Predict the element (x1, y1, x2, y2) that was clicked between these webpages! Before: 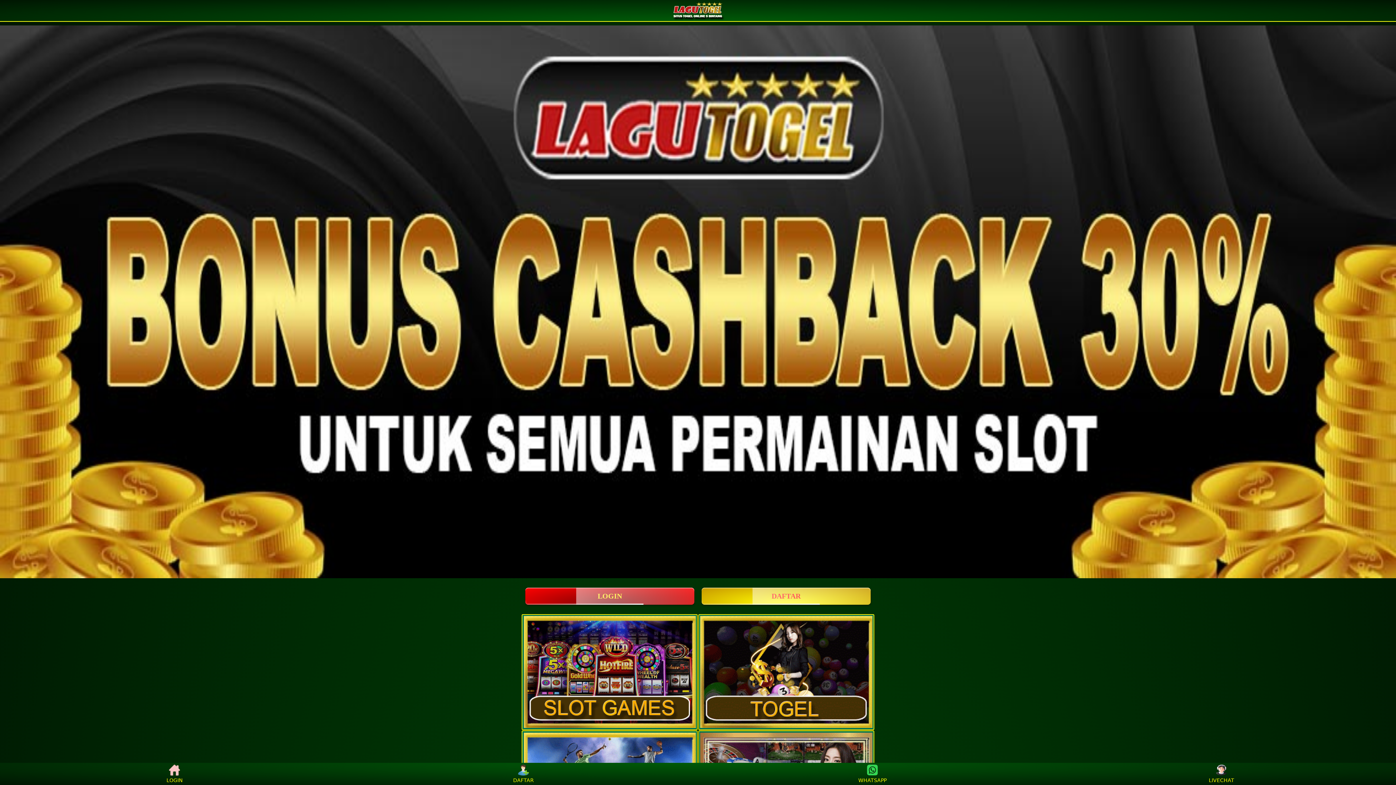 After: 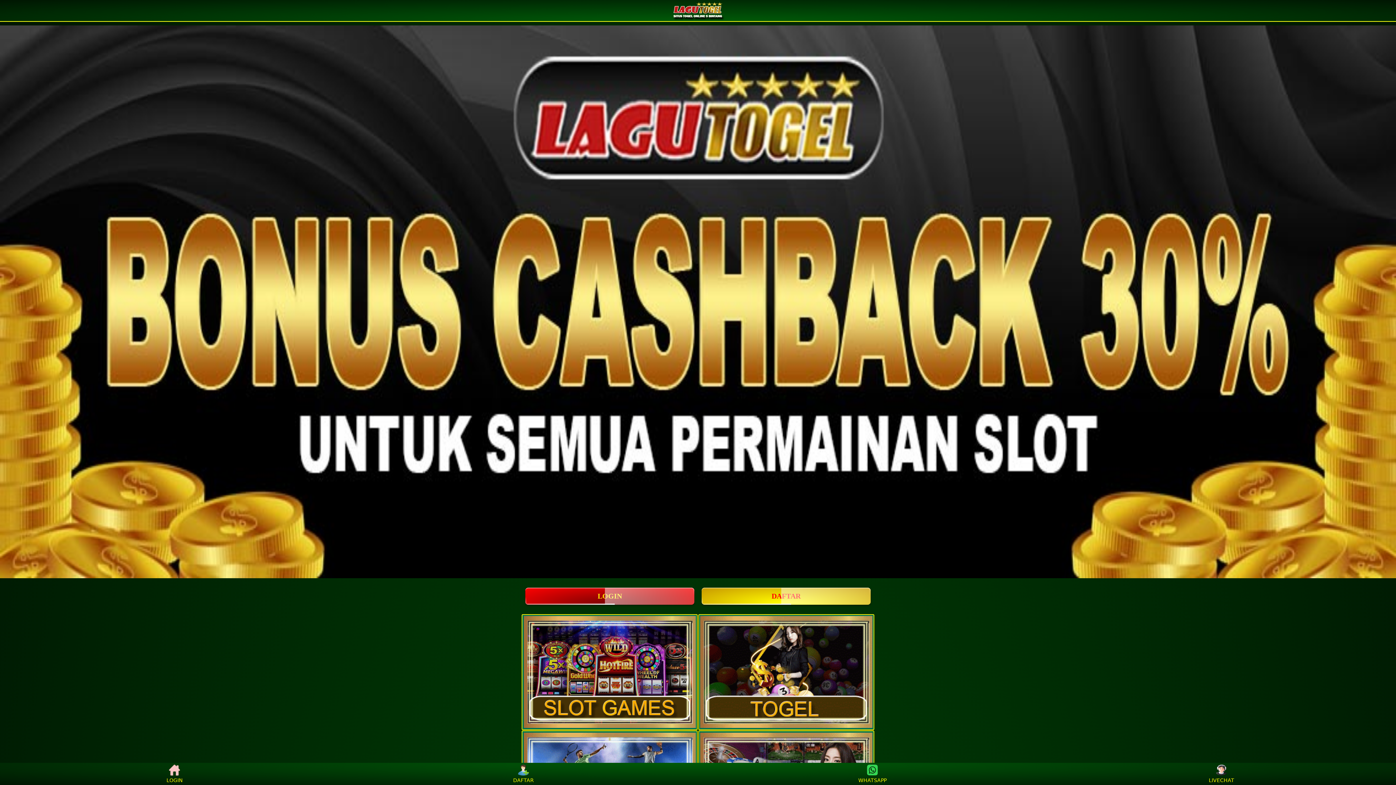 Action: bbox: (1208, 765, 1235, 783) label: LIVECHAT